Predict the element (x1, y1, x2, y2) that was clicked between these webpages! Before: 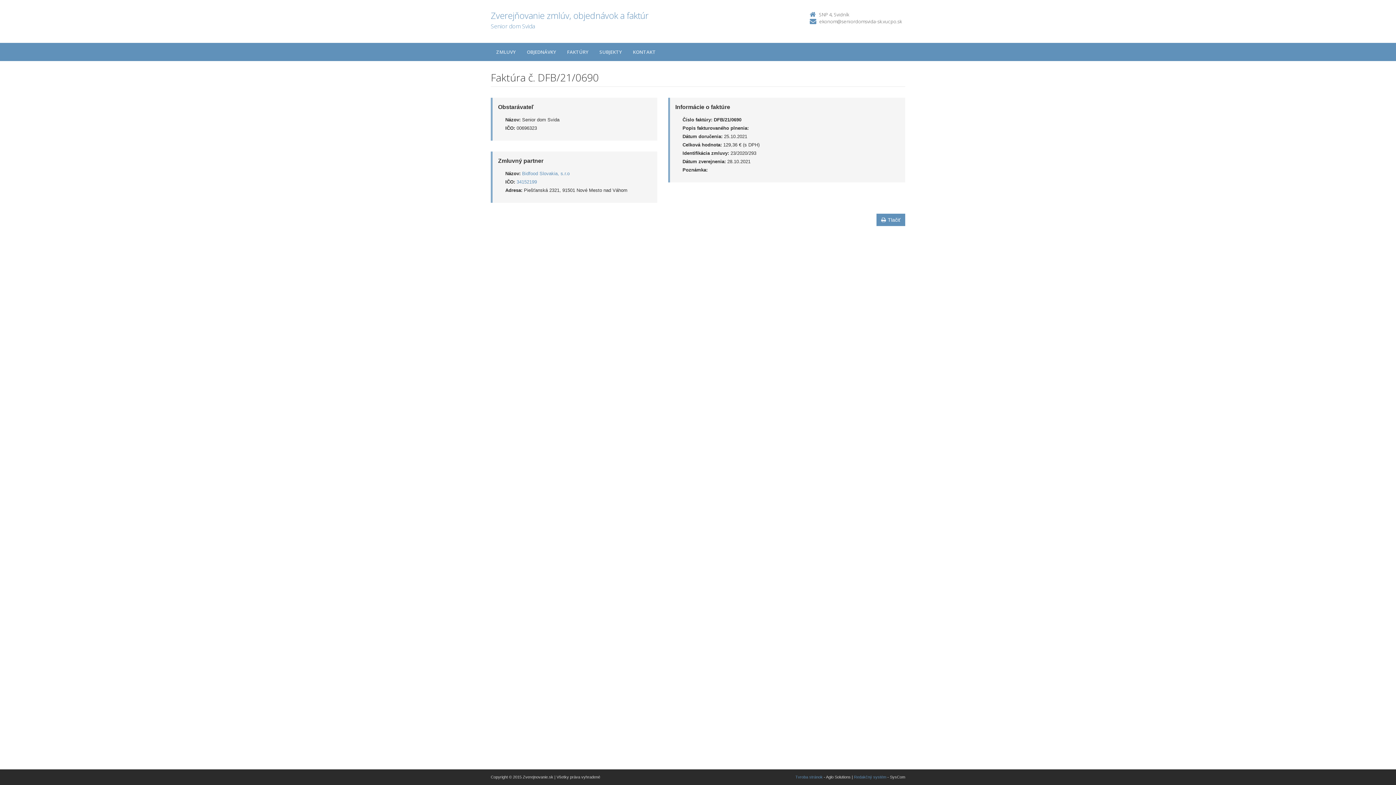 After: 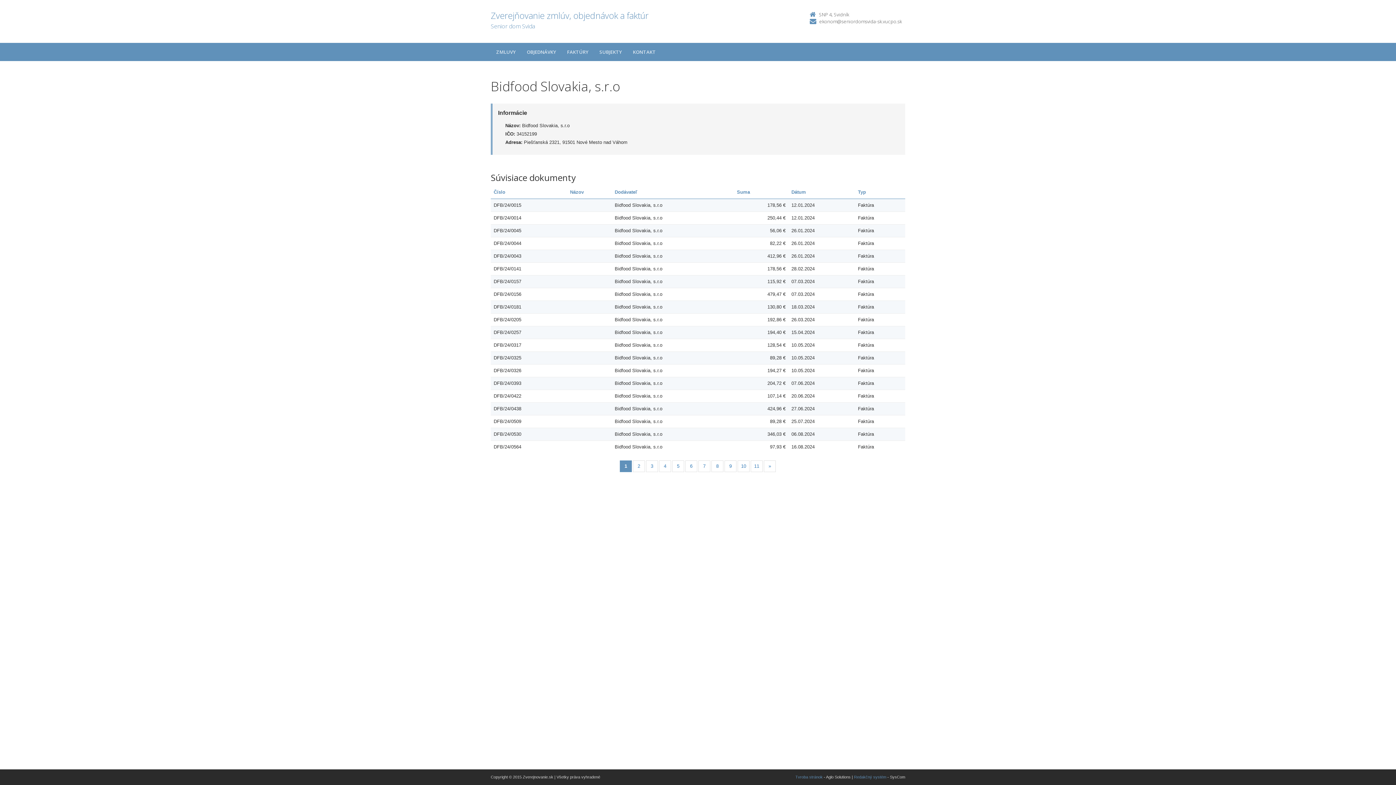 Action: label: 34152199 bbox: (516, 179, 537, 184)